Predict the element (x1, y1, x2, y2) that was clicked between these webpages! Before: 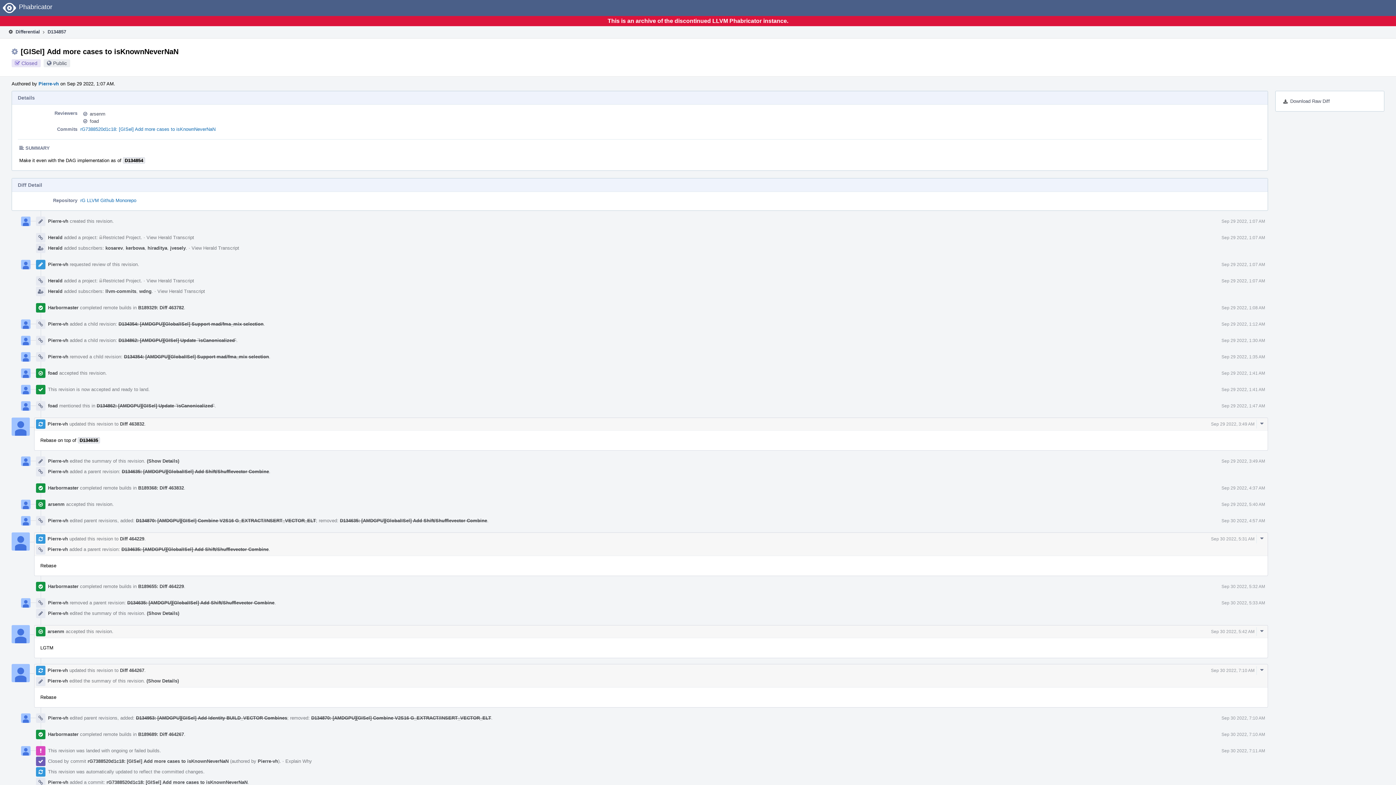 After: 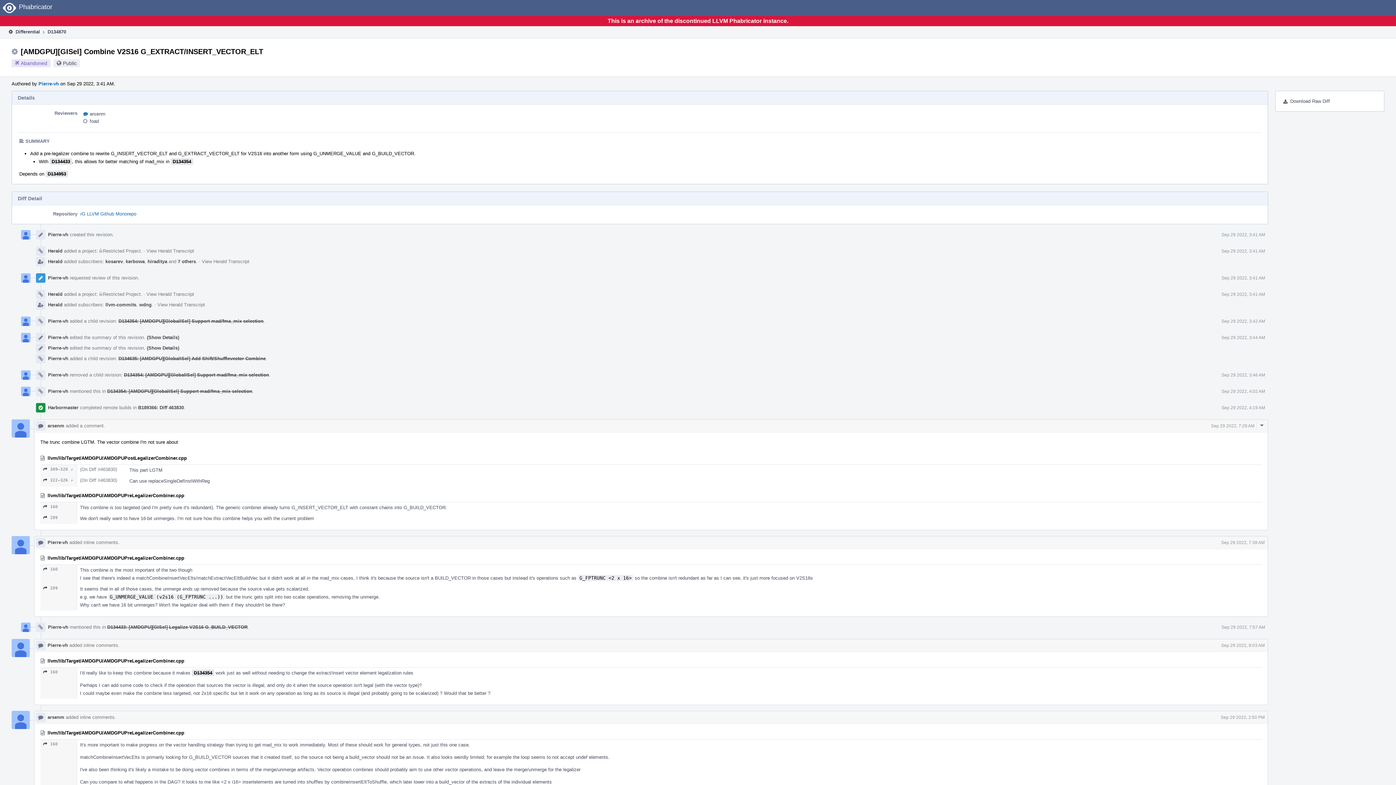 Action: bbox: (136, 518, 316, 523) label: D134870: [AMDGPU][GISel] Combine V2S16 G_EXTRACT/INSERT_VECTOR_ELT